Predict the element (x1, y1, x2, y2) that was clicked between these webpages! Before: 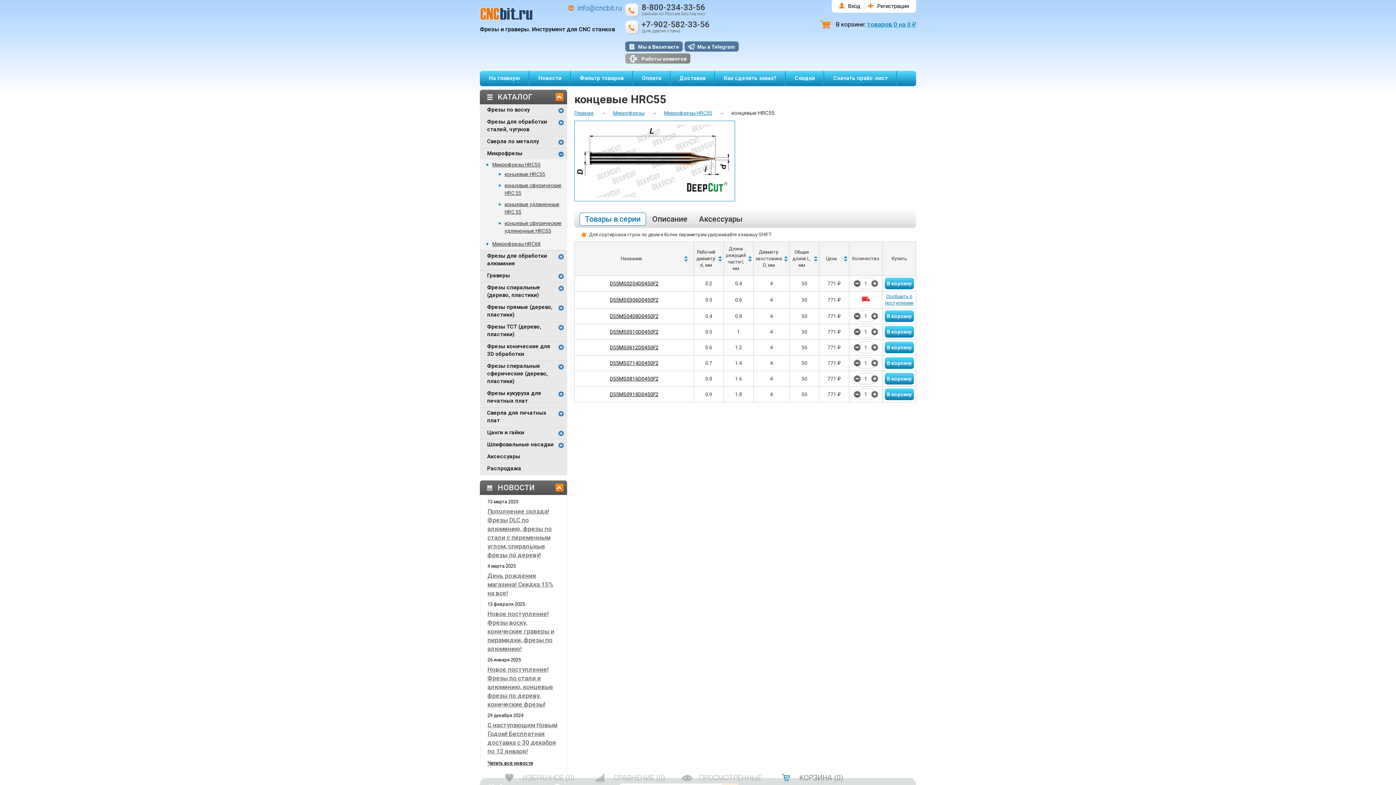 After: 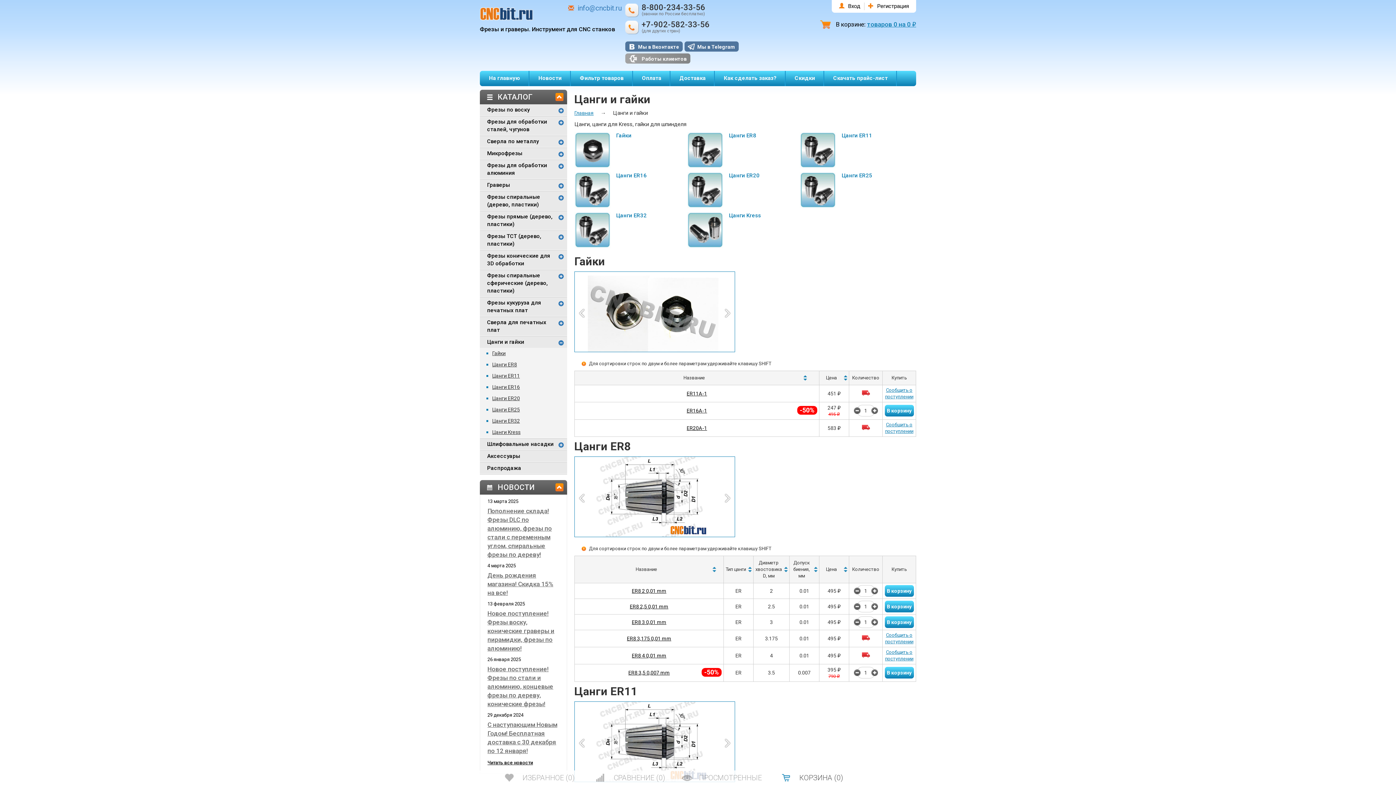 Action: label: Цанги и гайки bbox: (480, 427, 558, 438)